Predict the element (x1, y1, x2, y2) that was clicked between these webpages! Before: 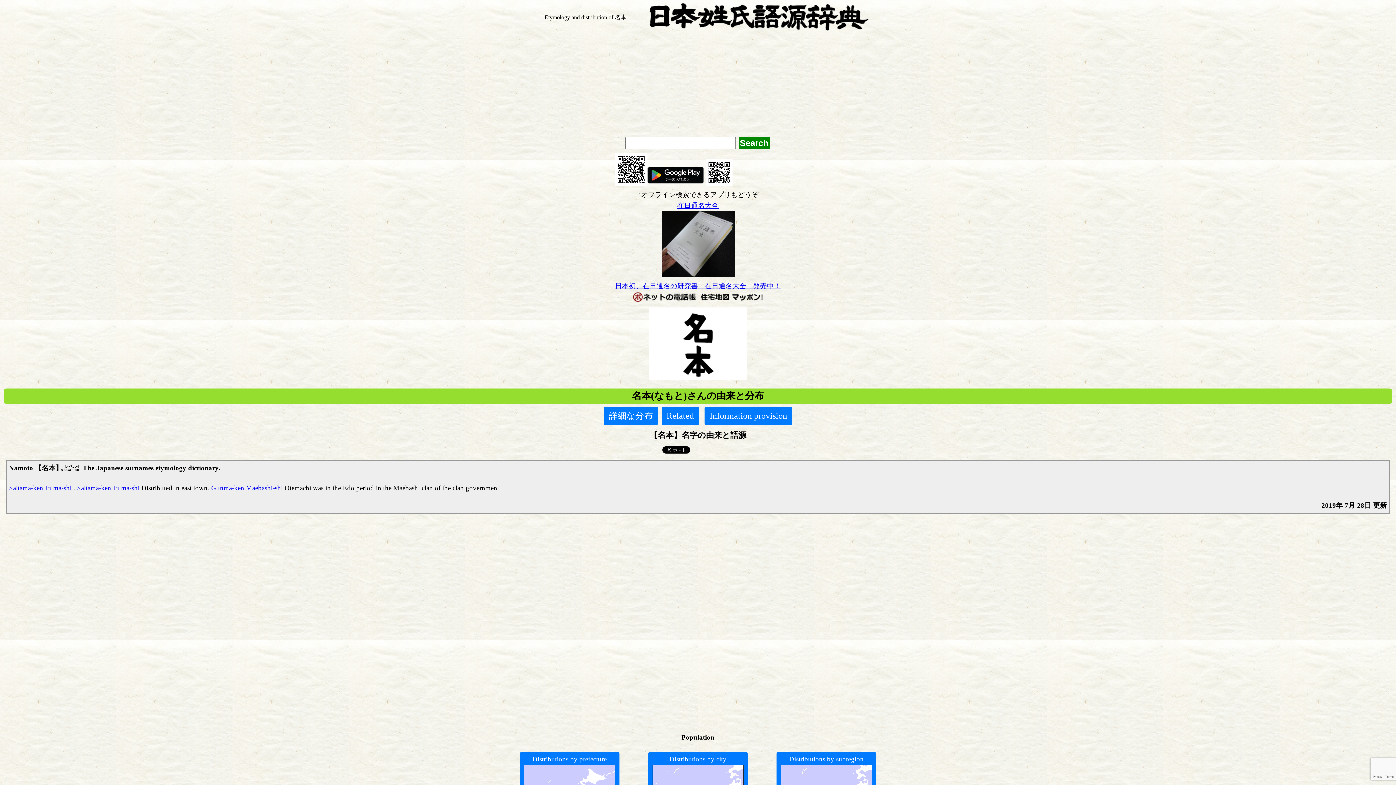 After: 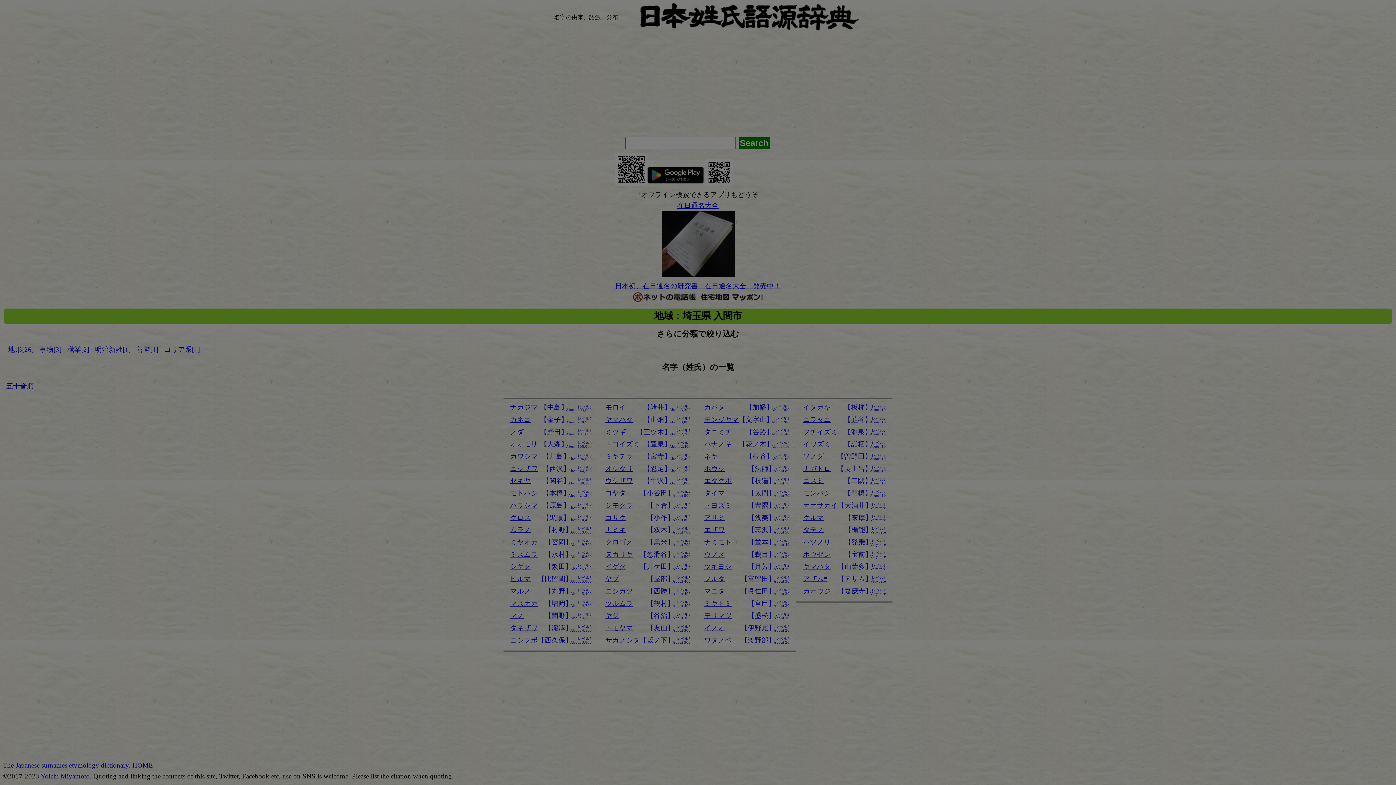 Action: label: Iruma-shi bbox: (45, 484, 71, 491)